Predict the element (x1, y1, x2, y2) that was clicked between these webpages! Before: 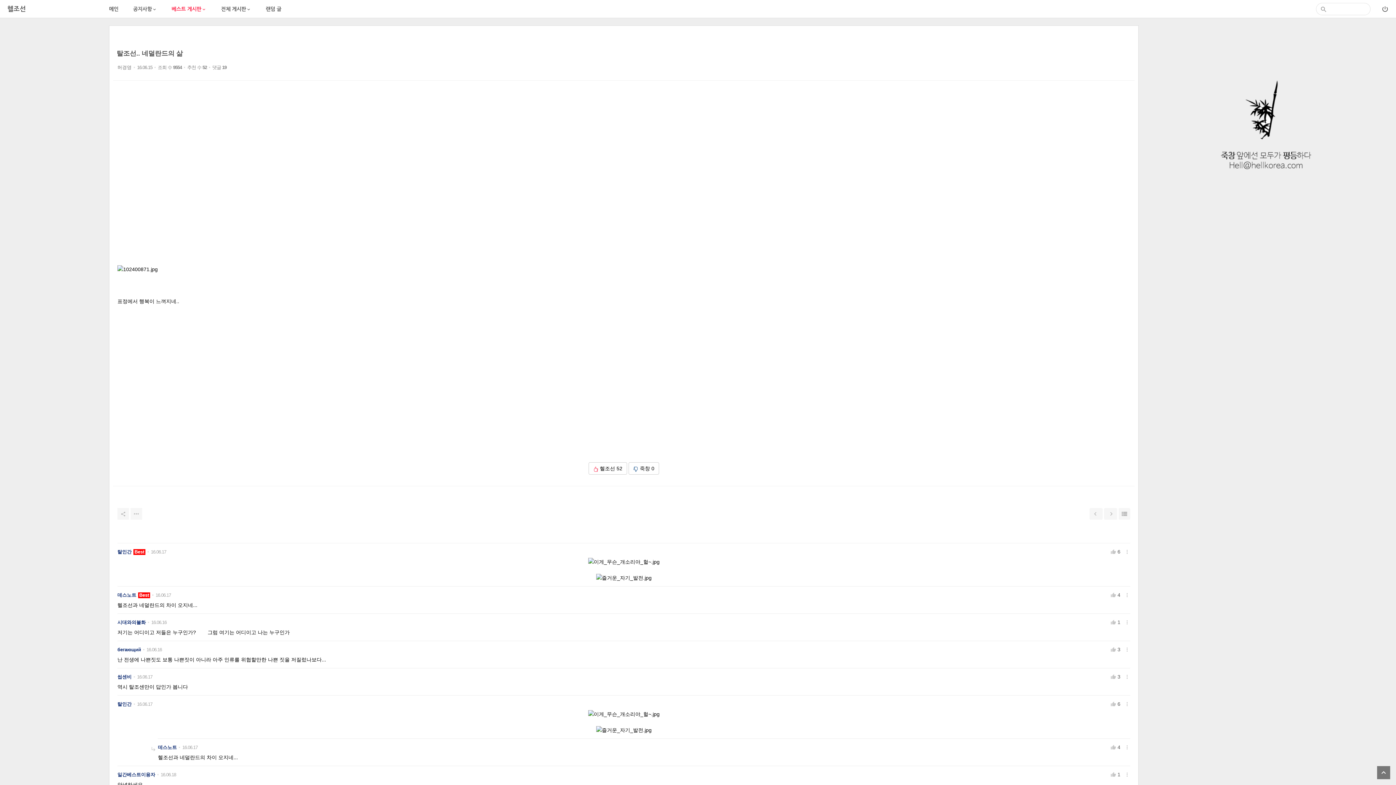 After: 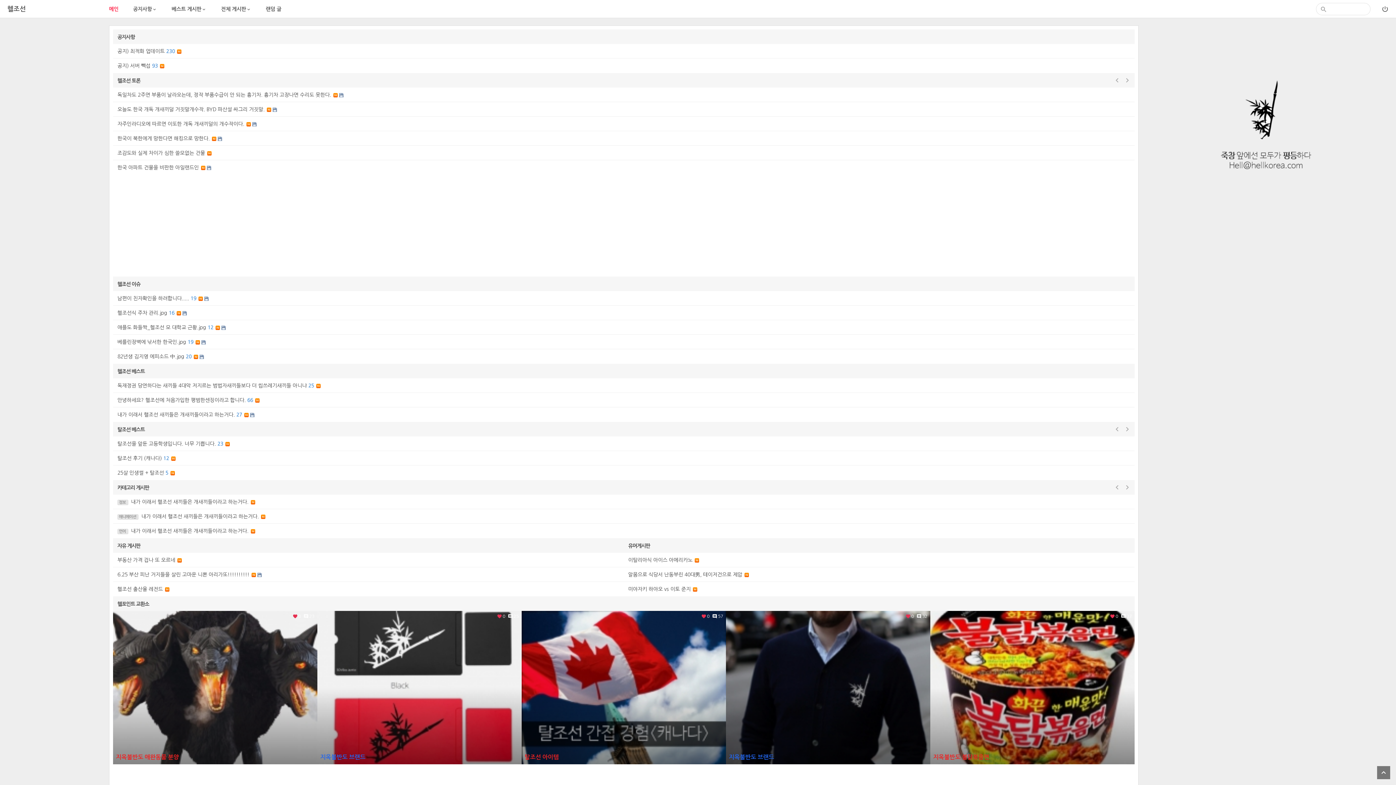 Action: label: 메인 bbox: (109, 0, 118, 18)